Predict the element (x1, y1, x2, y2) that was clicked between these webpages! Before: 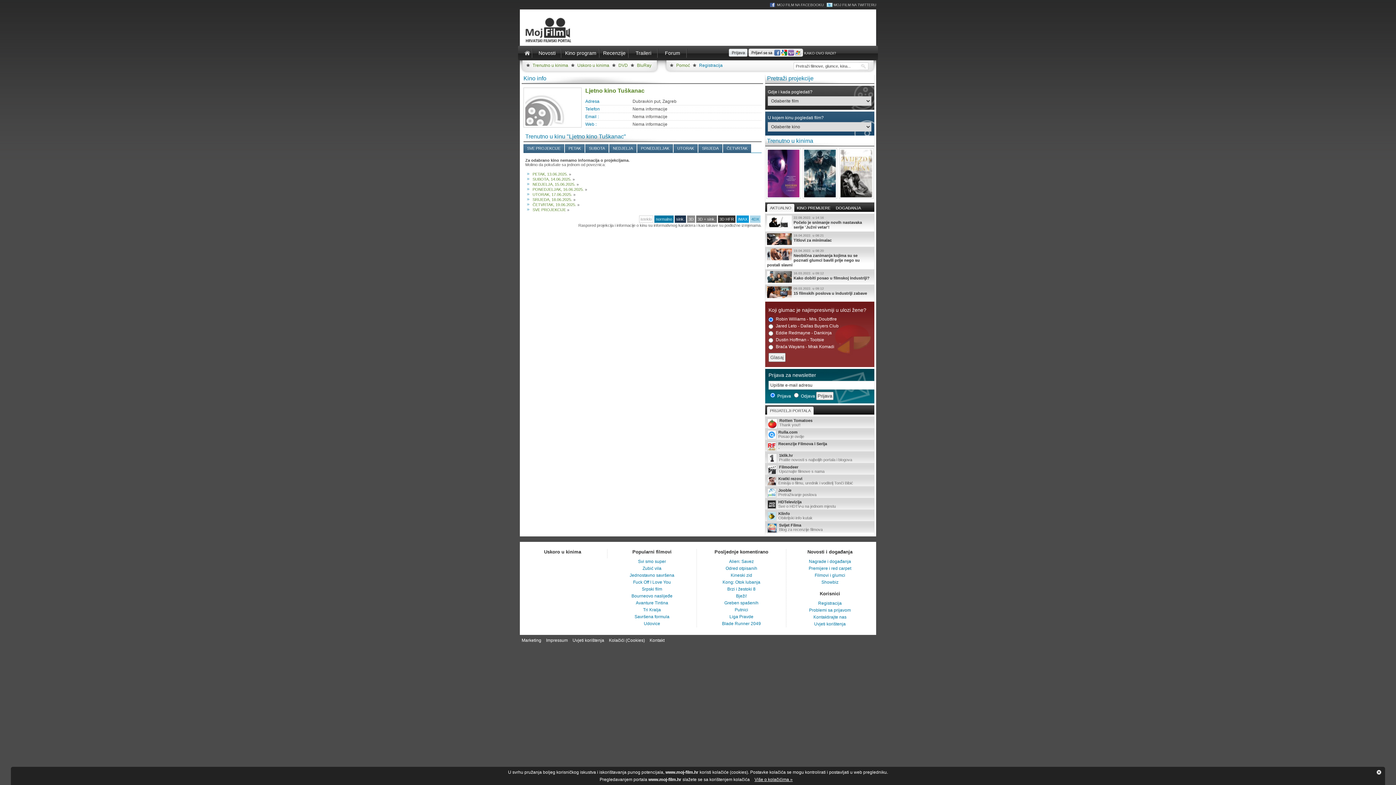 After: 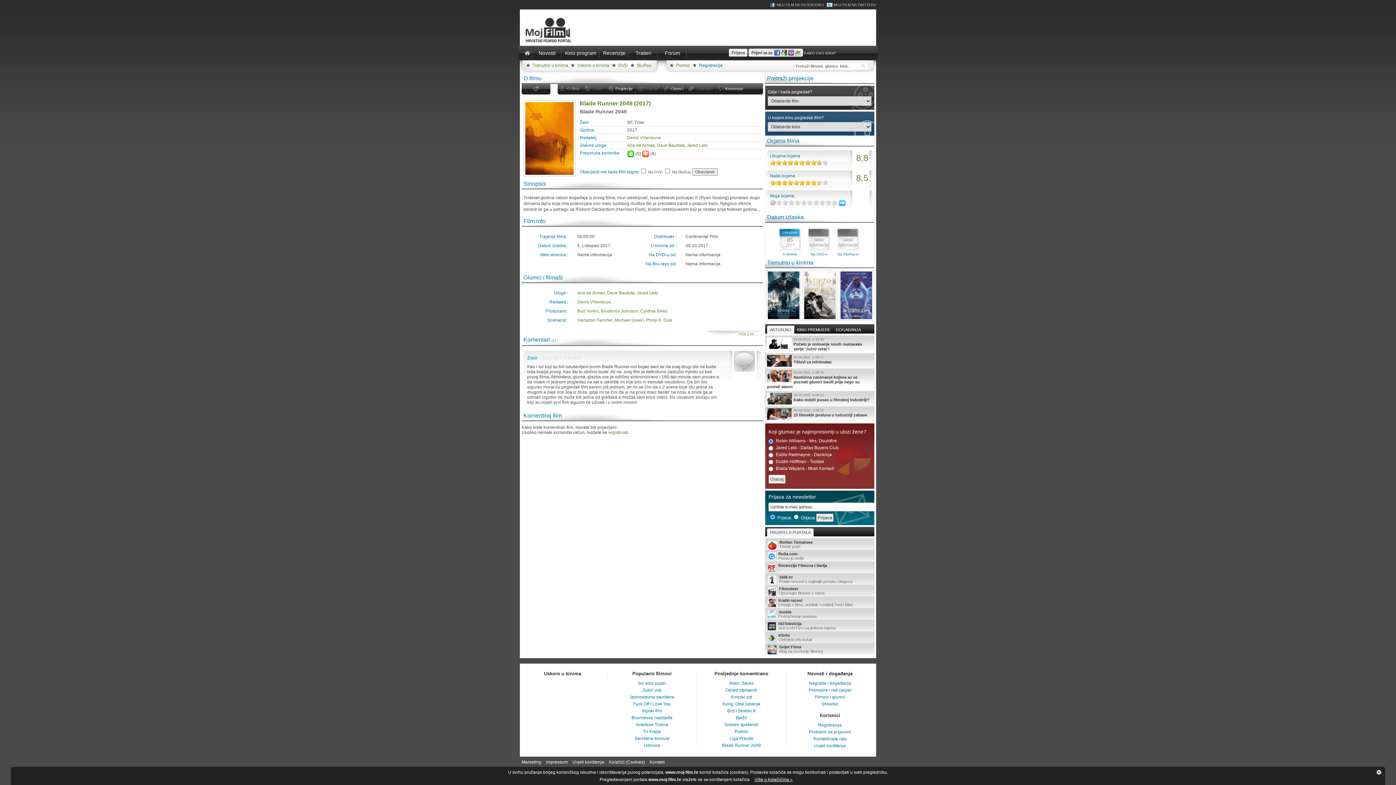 Action: label: Blade Runner 2049 bbox: (700, 620, 782, 627)